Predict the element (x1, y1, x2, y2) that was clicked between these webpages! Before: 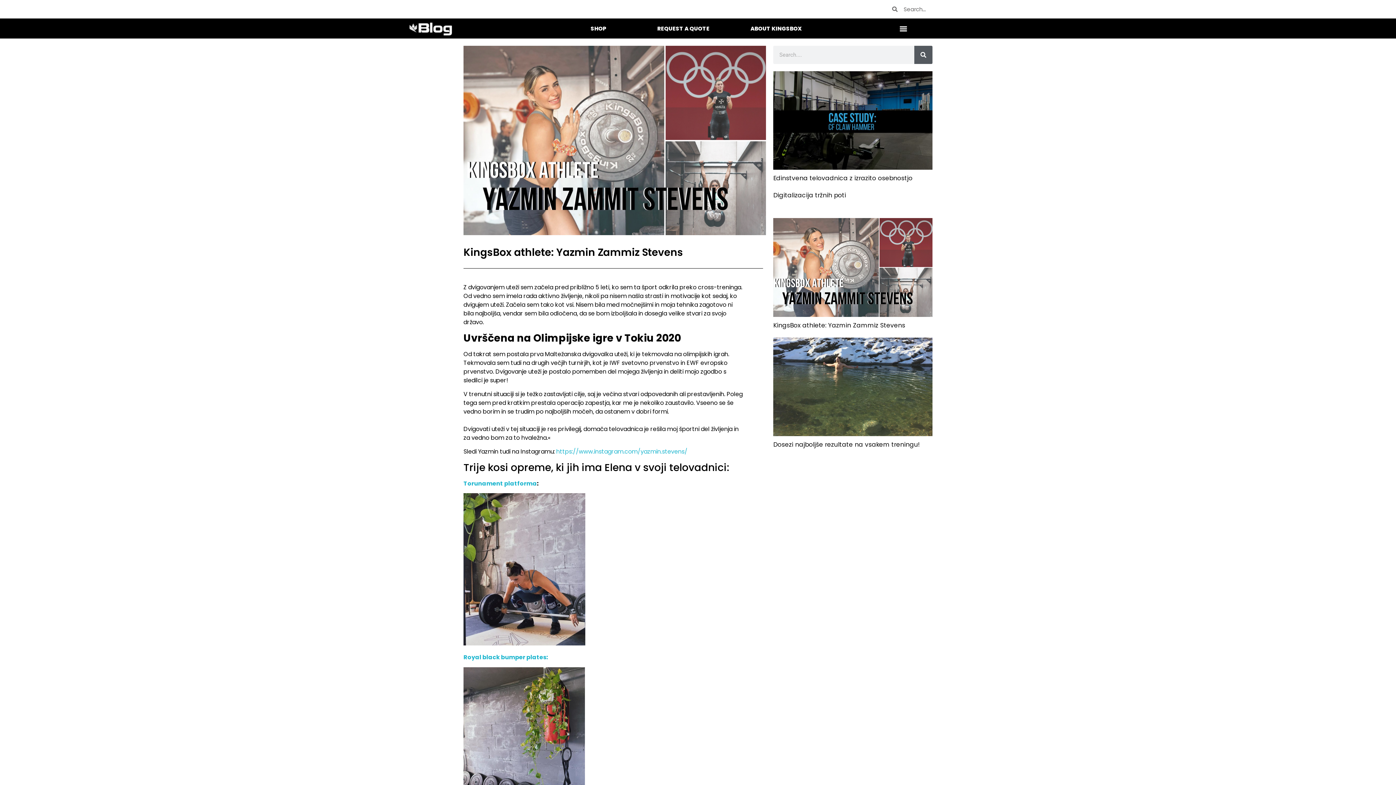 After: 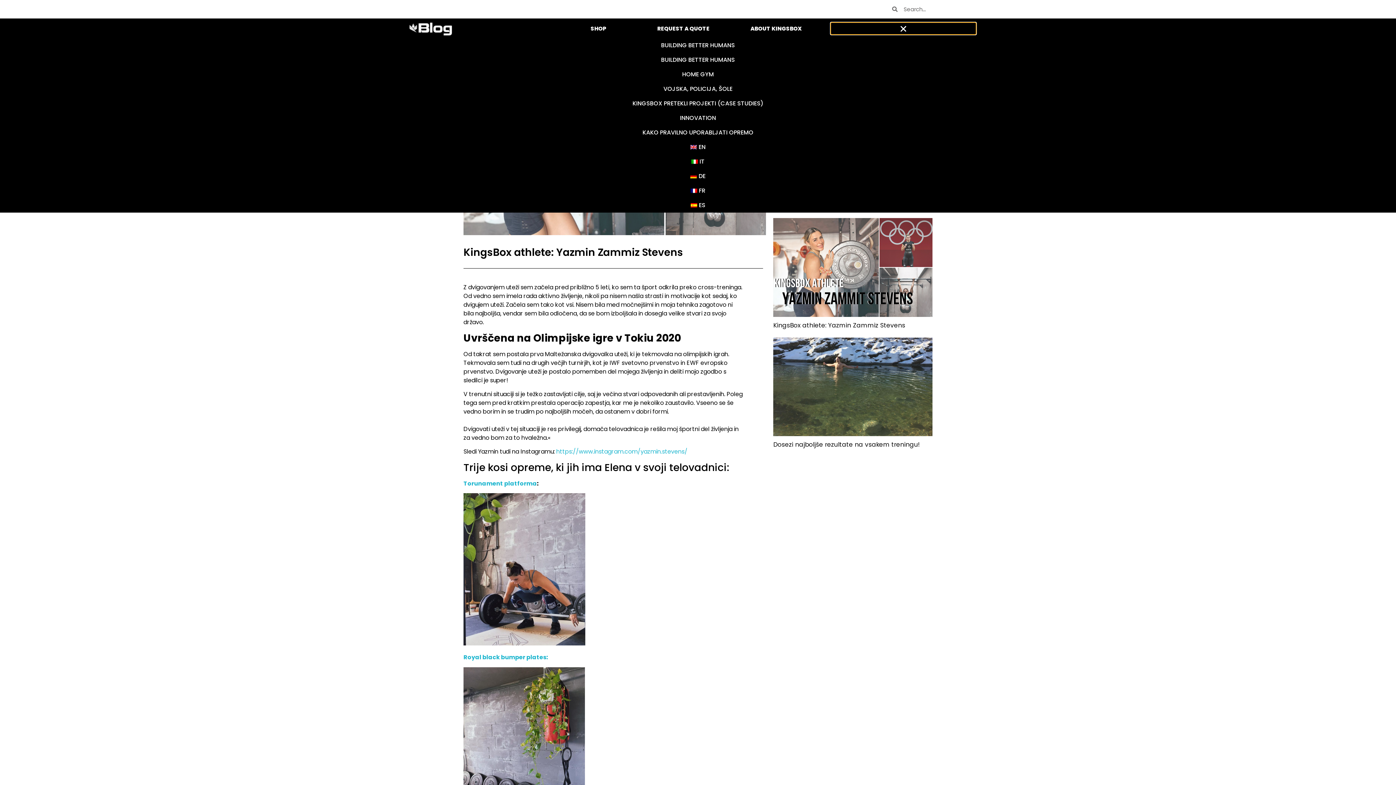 Action: label: Menu Toggle bbox: (830, 22, 976, 34)